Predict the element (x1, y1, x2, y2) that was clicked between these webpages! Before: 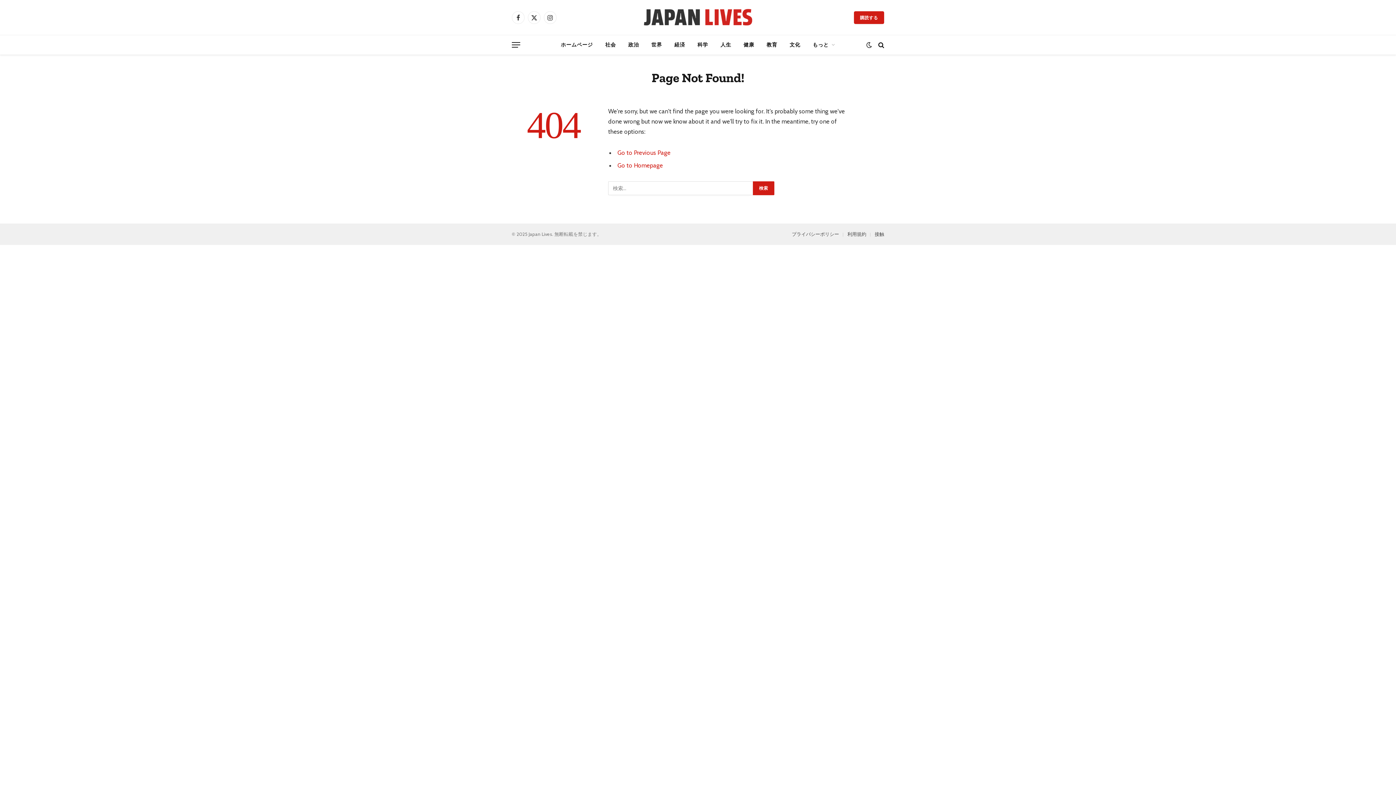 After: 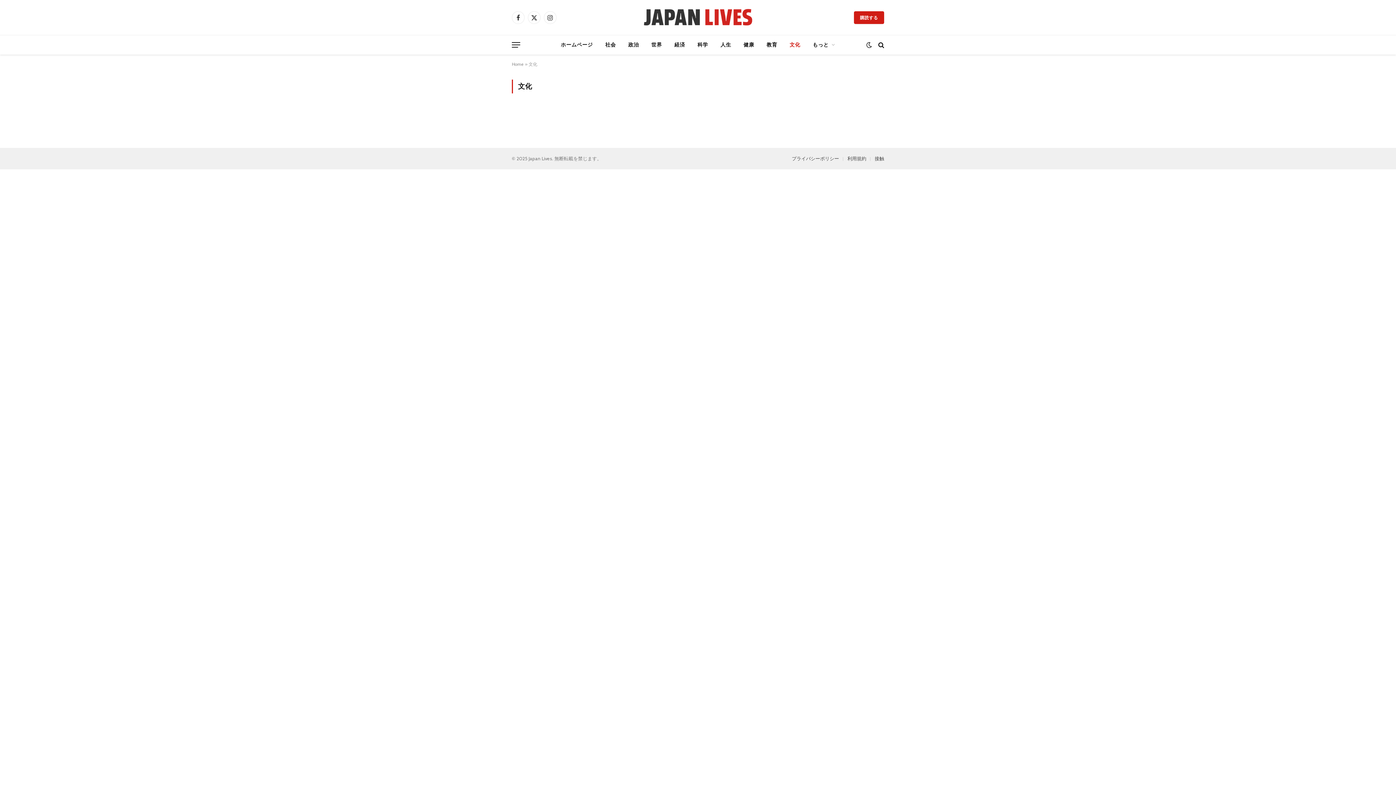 Action: bbox: (783, 35, 806, 54) label: 文化